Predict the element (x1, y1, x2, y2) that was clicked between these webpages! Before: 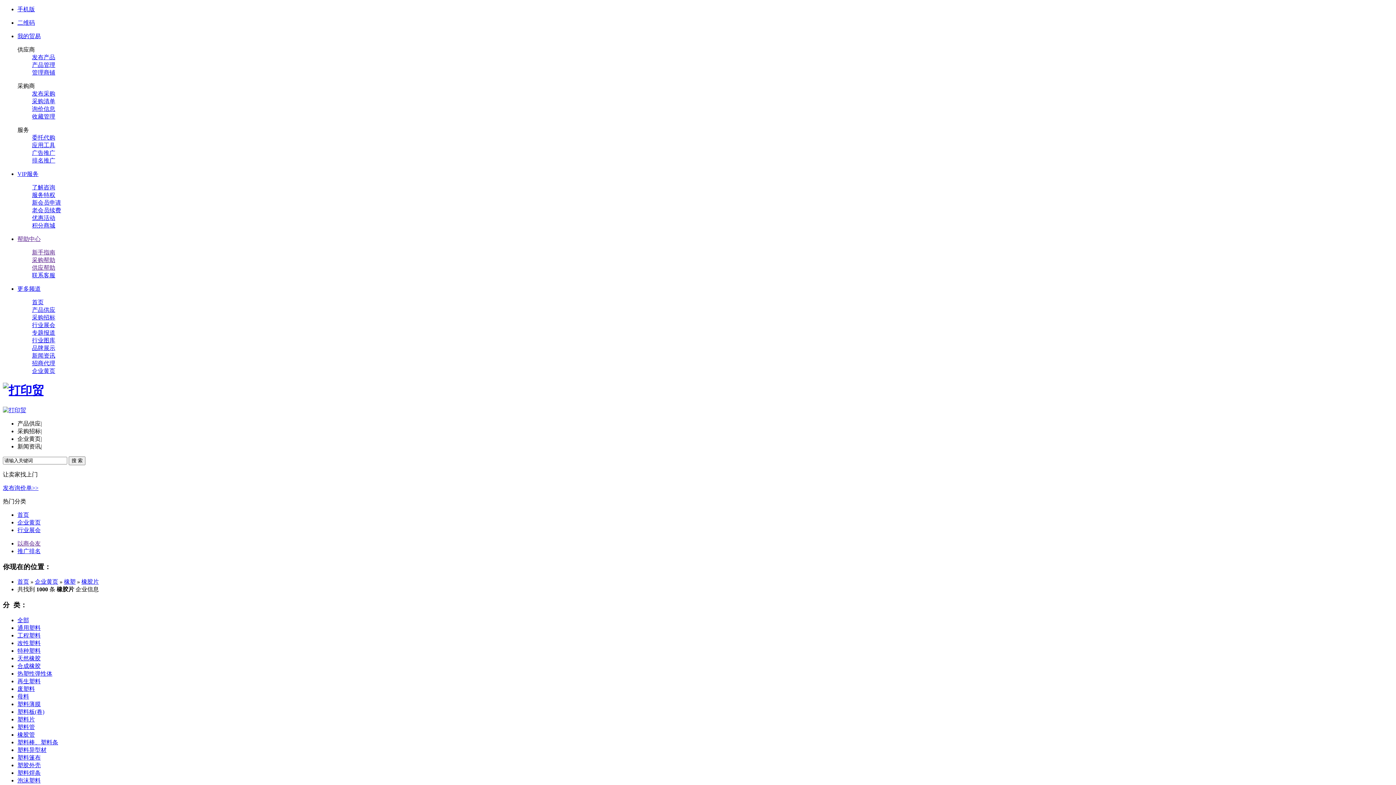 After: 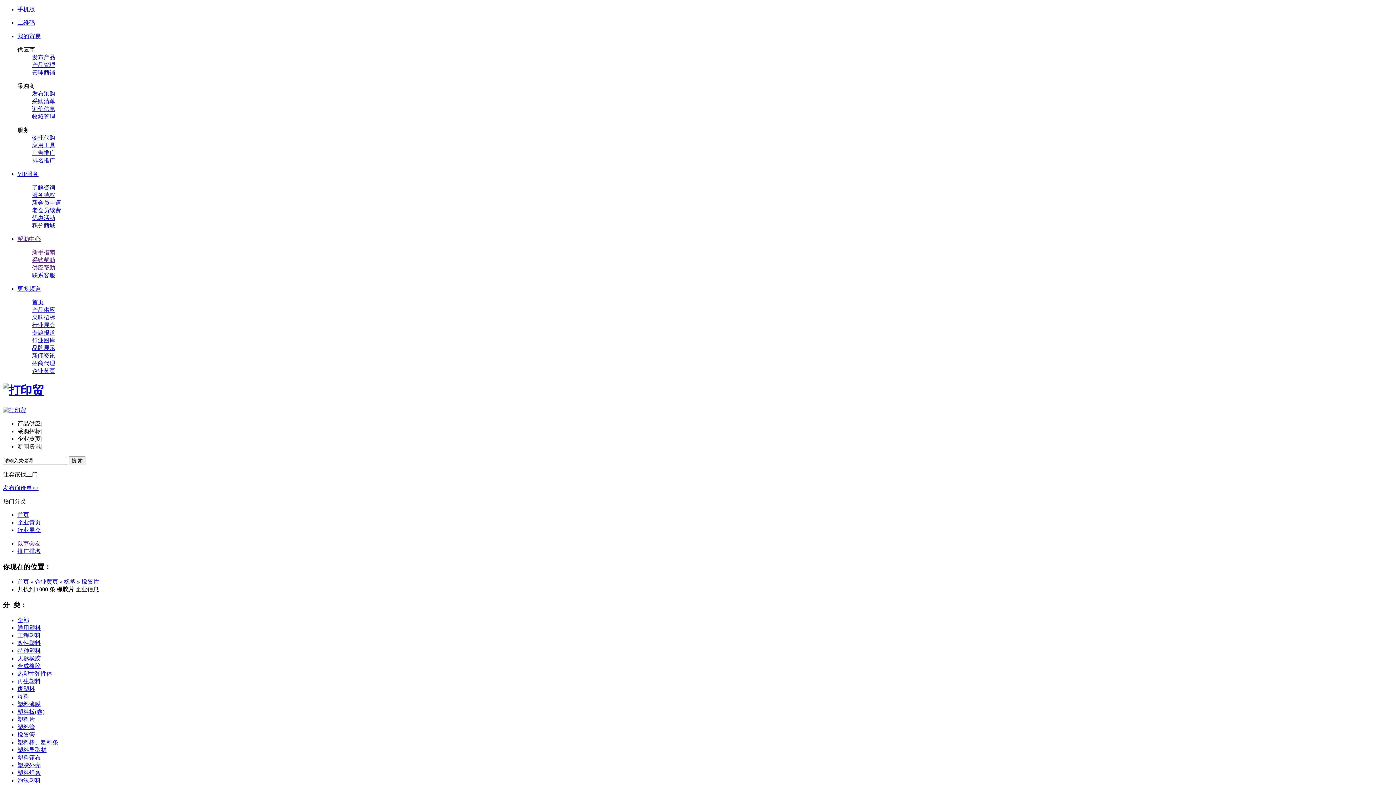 Action: label: 优惠活动 bbox: (32, 214, 55, 221)